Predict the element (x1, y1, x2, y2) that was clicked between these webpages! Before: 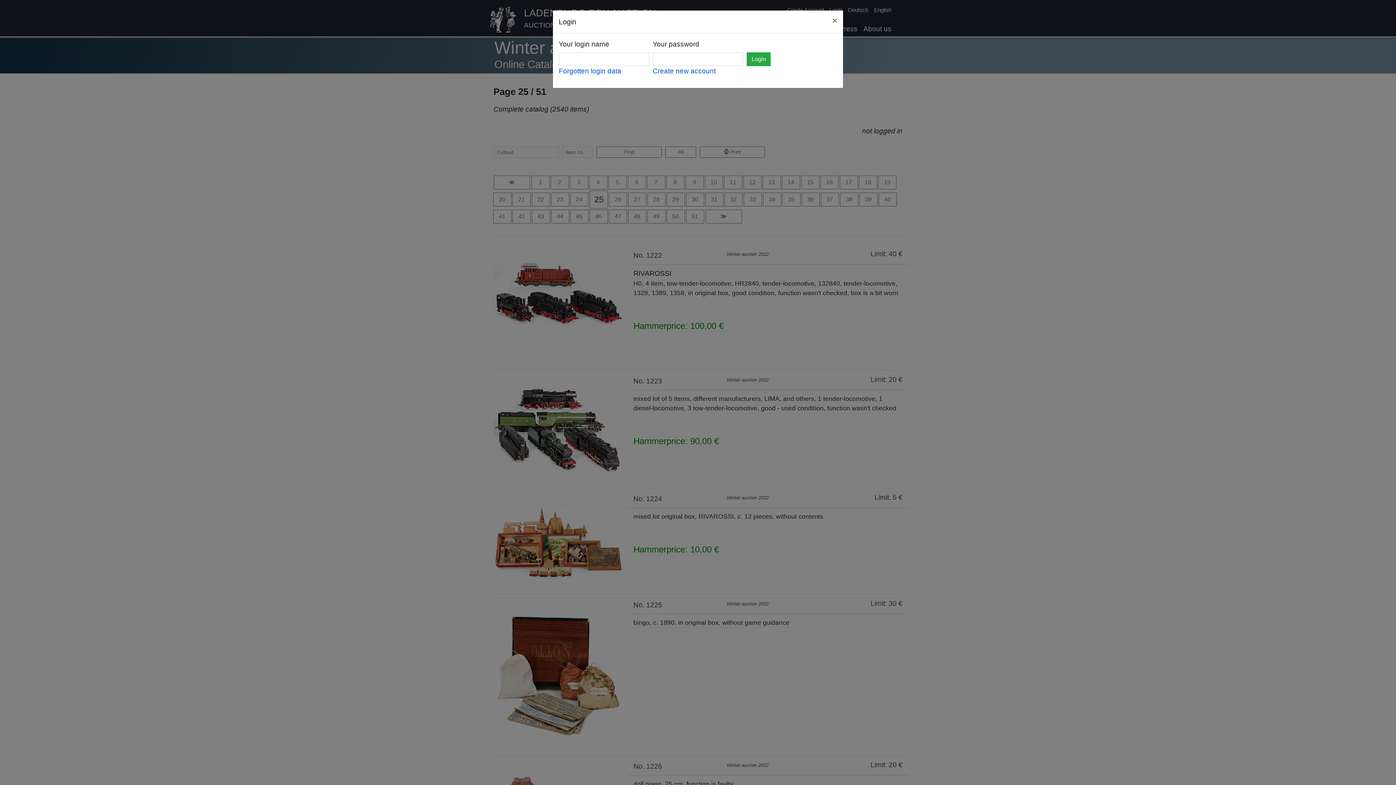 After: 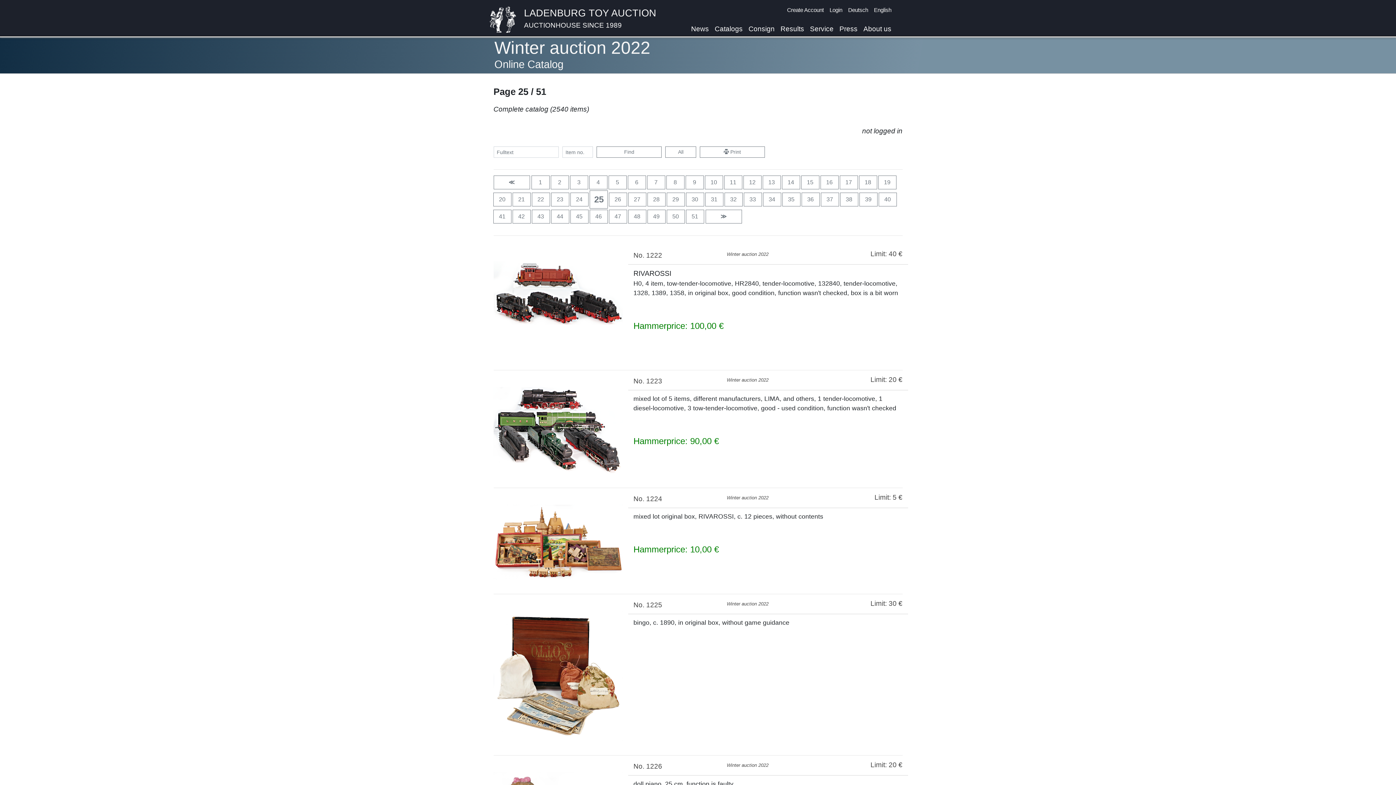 Action: bbox: (826, 10, 843, 30) label: Close